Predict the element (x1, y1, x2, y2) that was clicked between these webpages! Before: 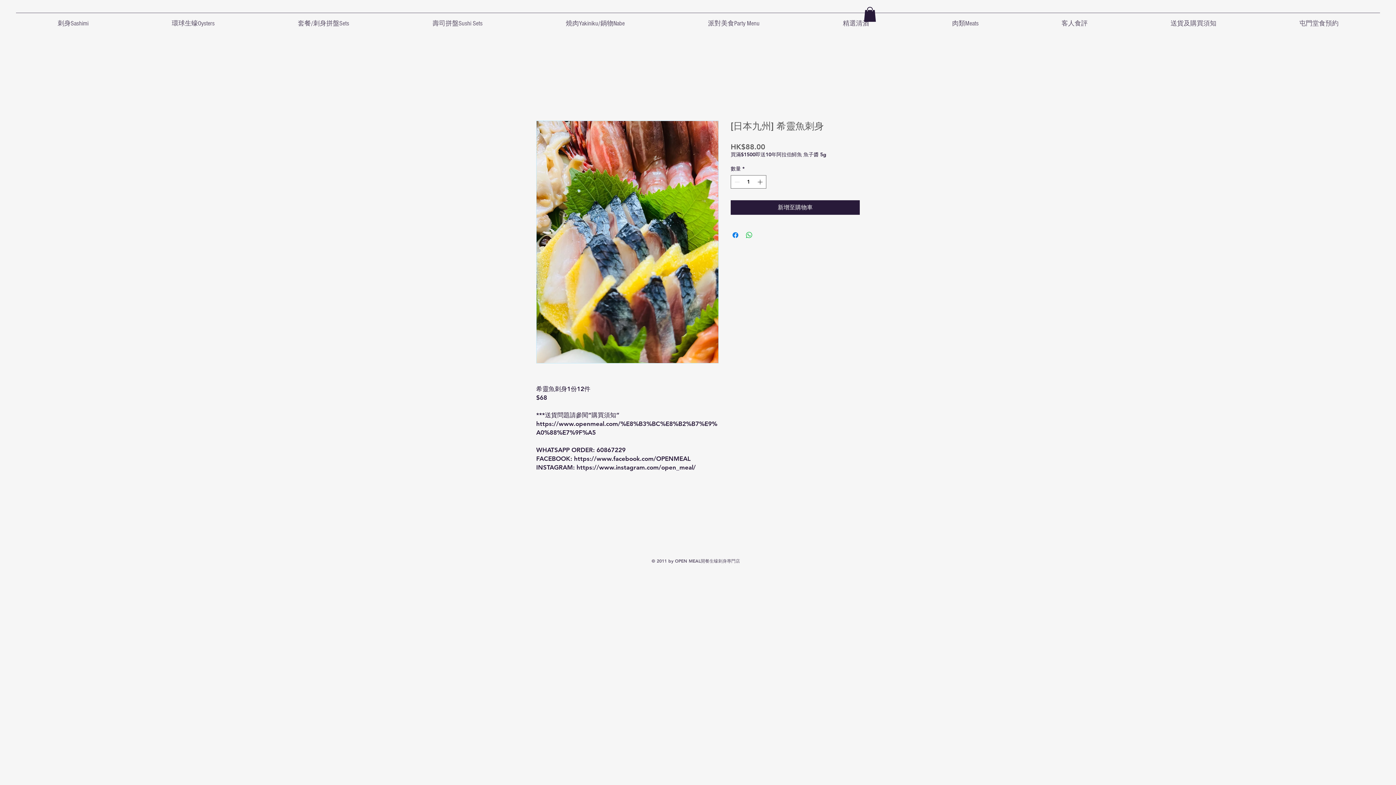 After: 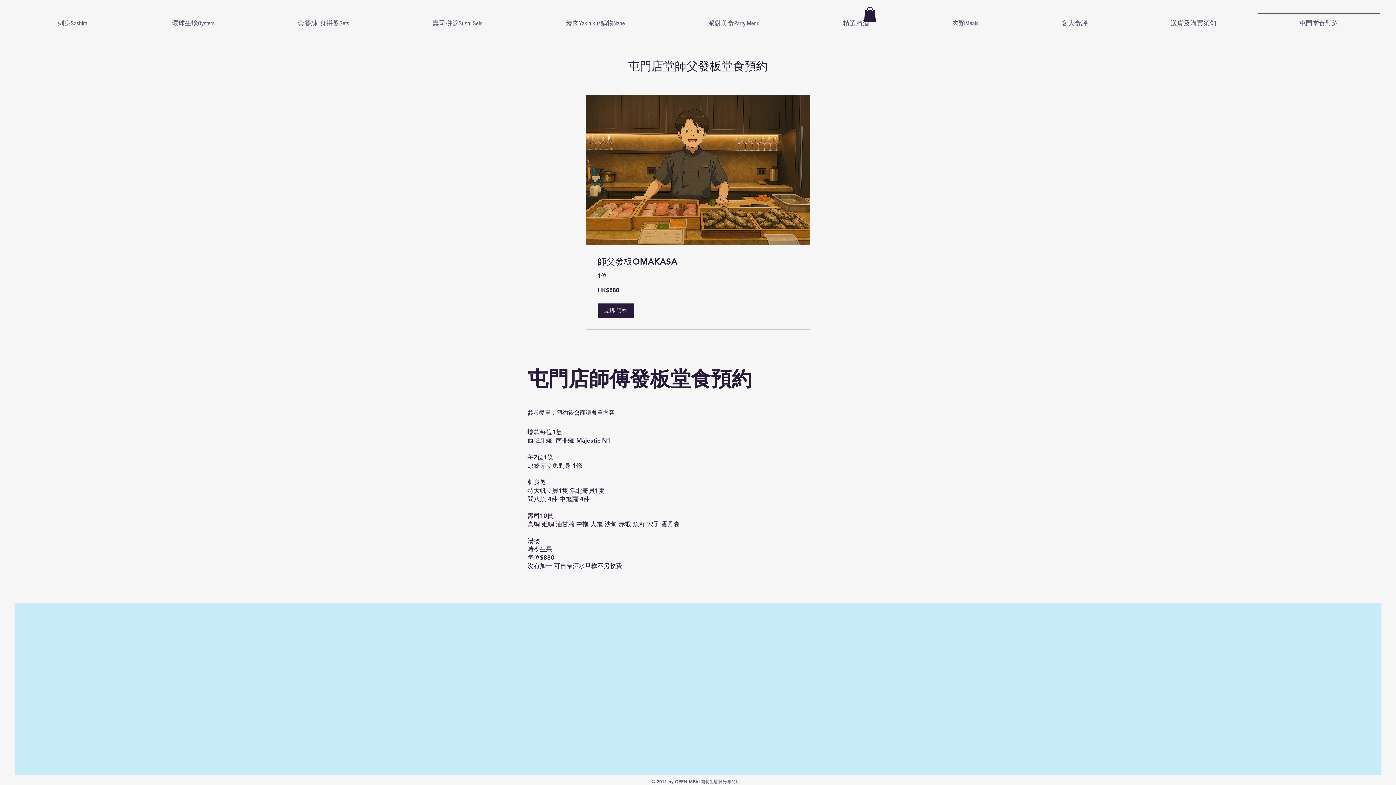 Action: label: 屯門堂食預約 bbox: (1258, 12, 1380, 28)